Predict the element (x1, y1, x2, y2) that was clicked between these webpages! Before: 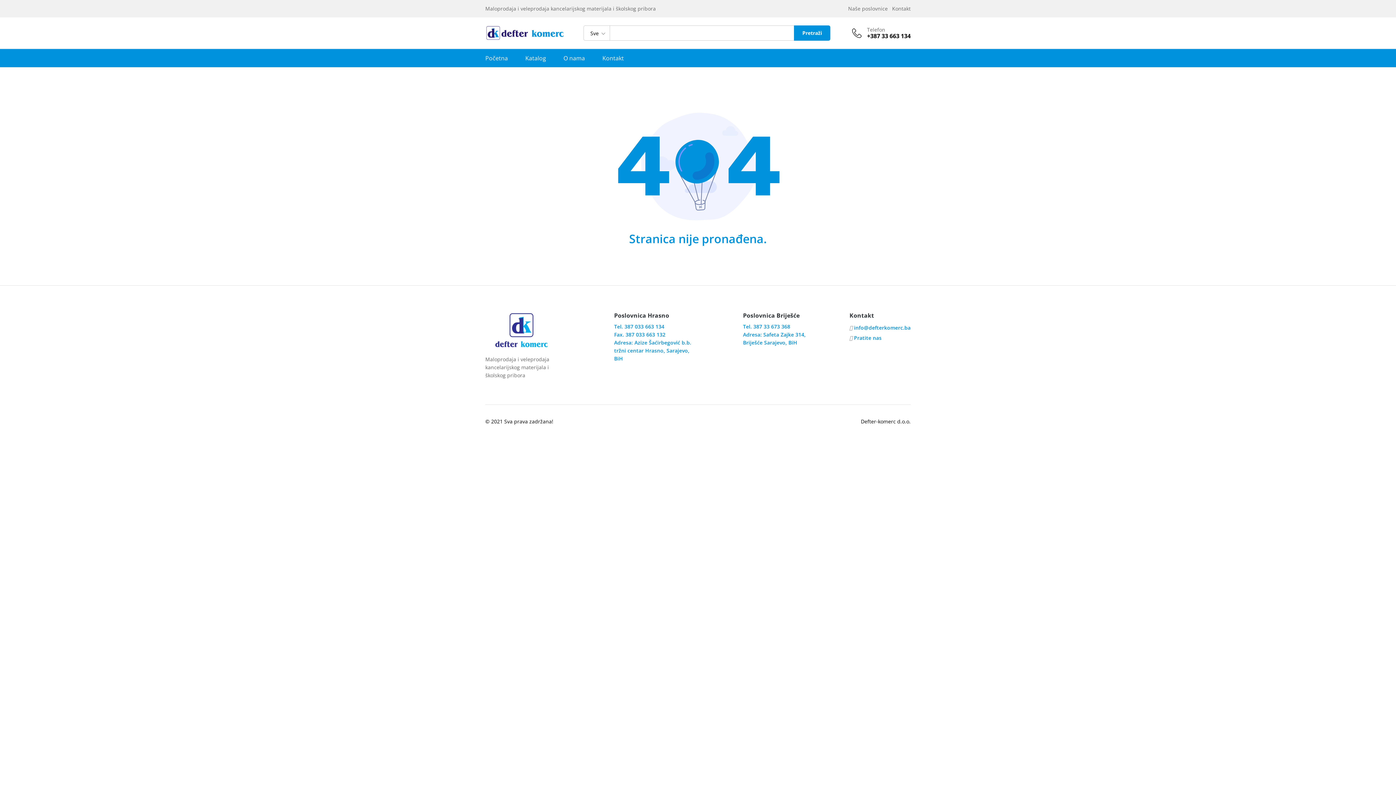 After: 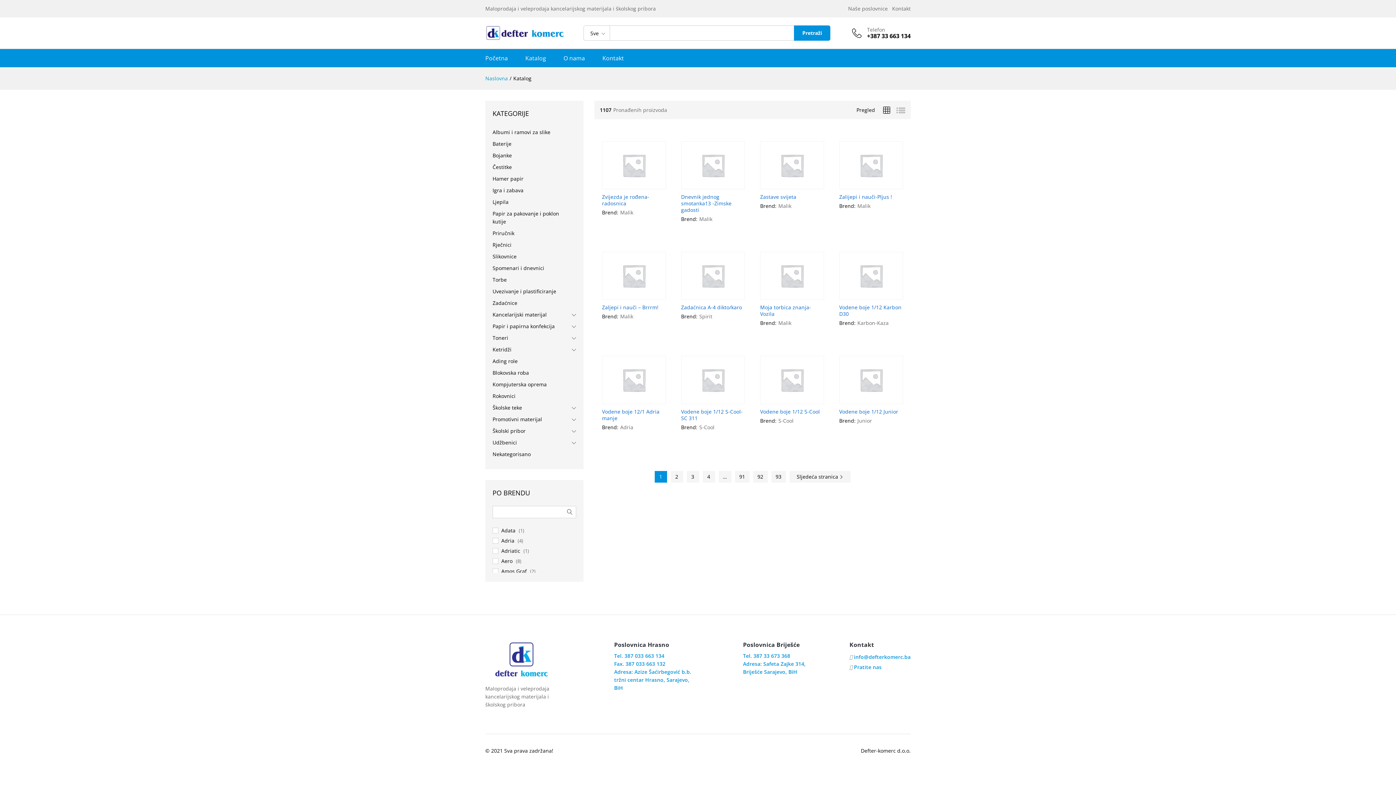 Action: bbox: (525, 55, 546, 61) label: Katalog